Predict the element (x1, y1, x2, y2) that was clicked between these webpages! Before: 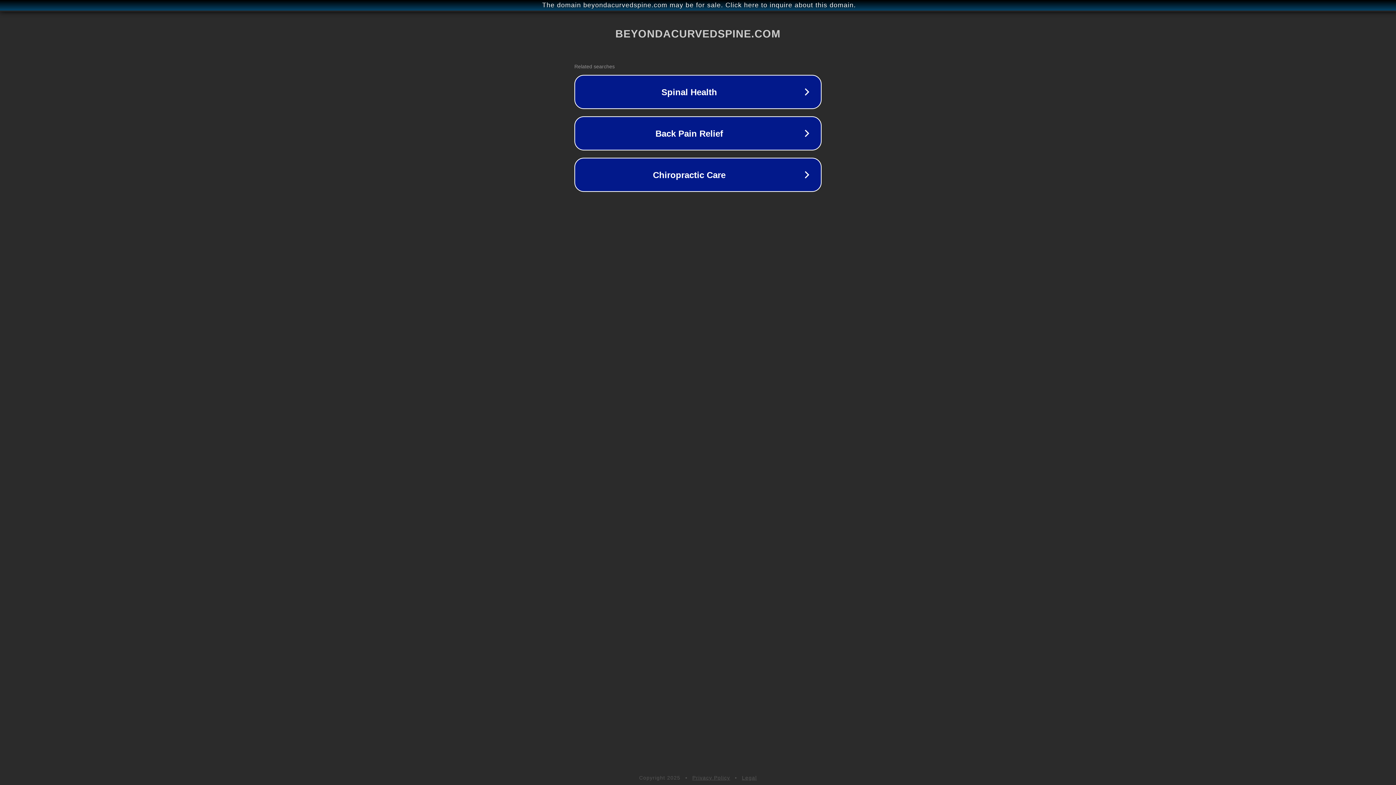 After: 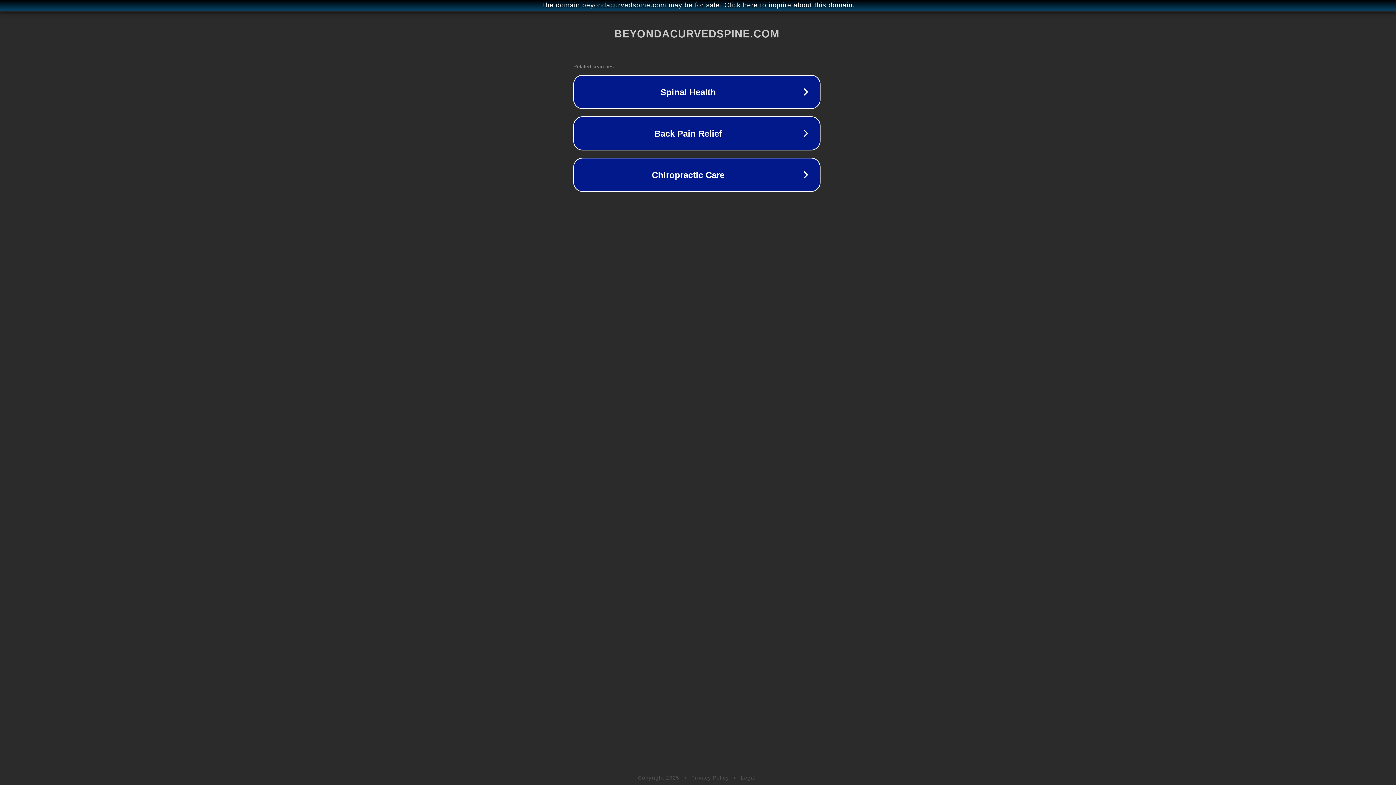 Action: label: The domain beyondacurvedspine.com may be for sale. Click here to inquire about this domain. bbox: (1, 1, 1397, 9)